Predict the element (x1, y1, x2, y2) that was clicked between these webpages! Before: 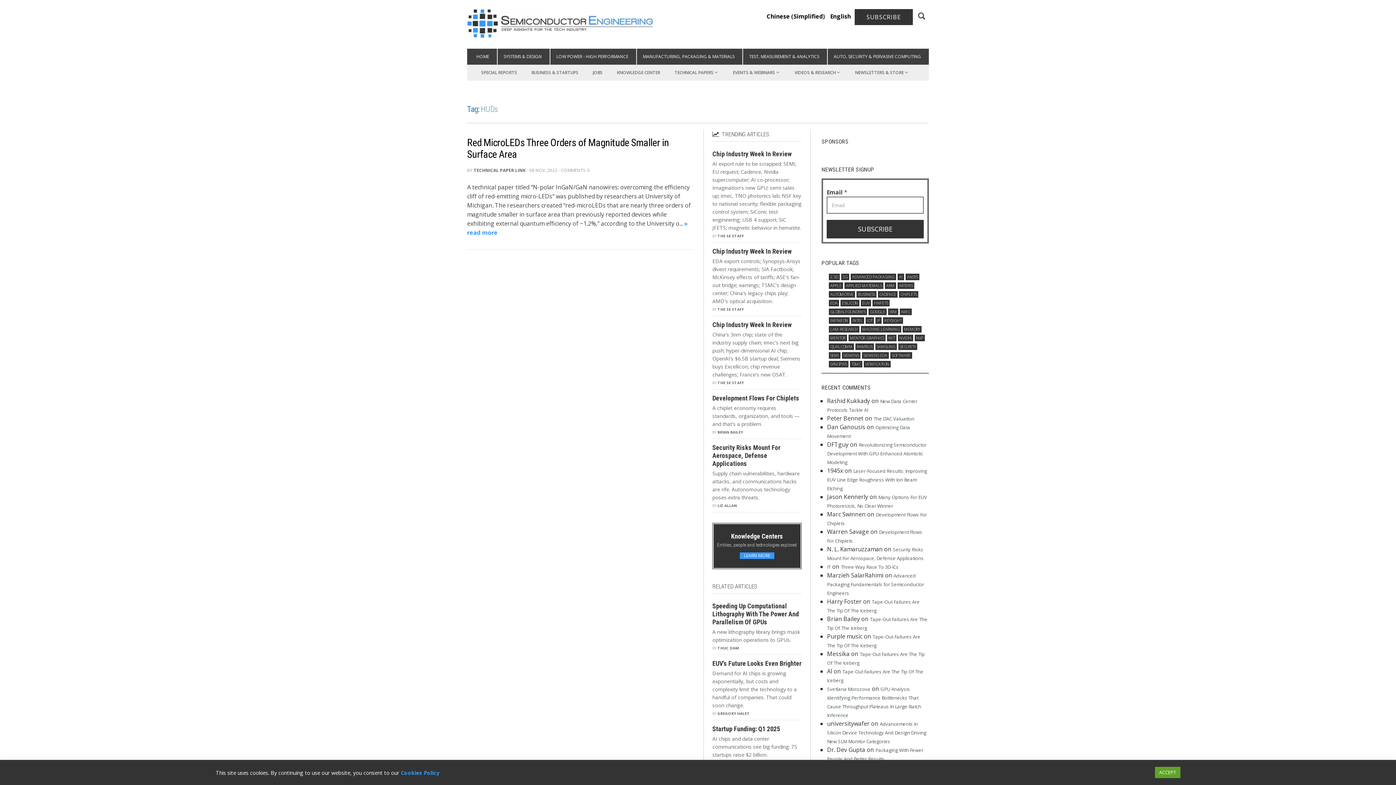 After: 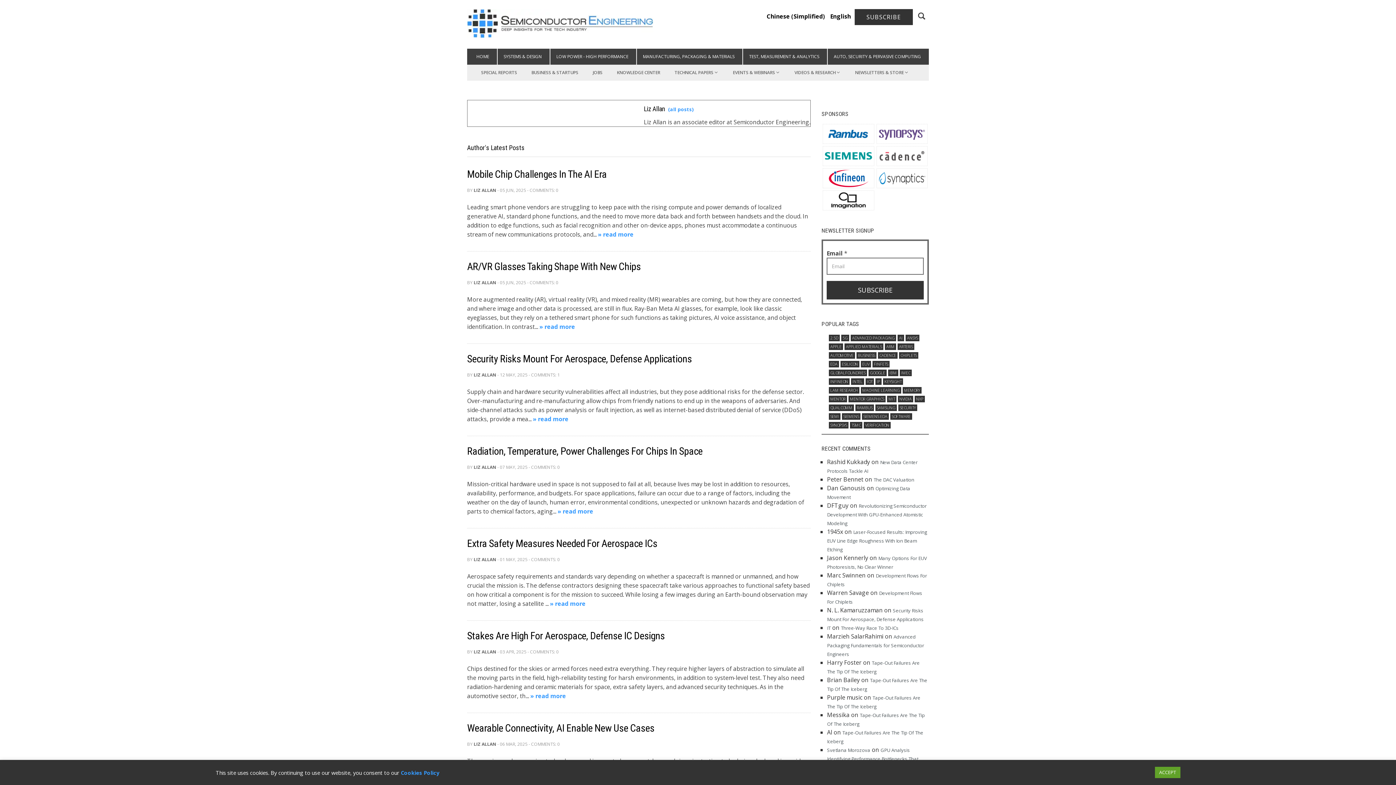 Action: label: LIZ ALLAN bbox: (717, 503, 736, 508)